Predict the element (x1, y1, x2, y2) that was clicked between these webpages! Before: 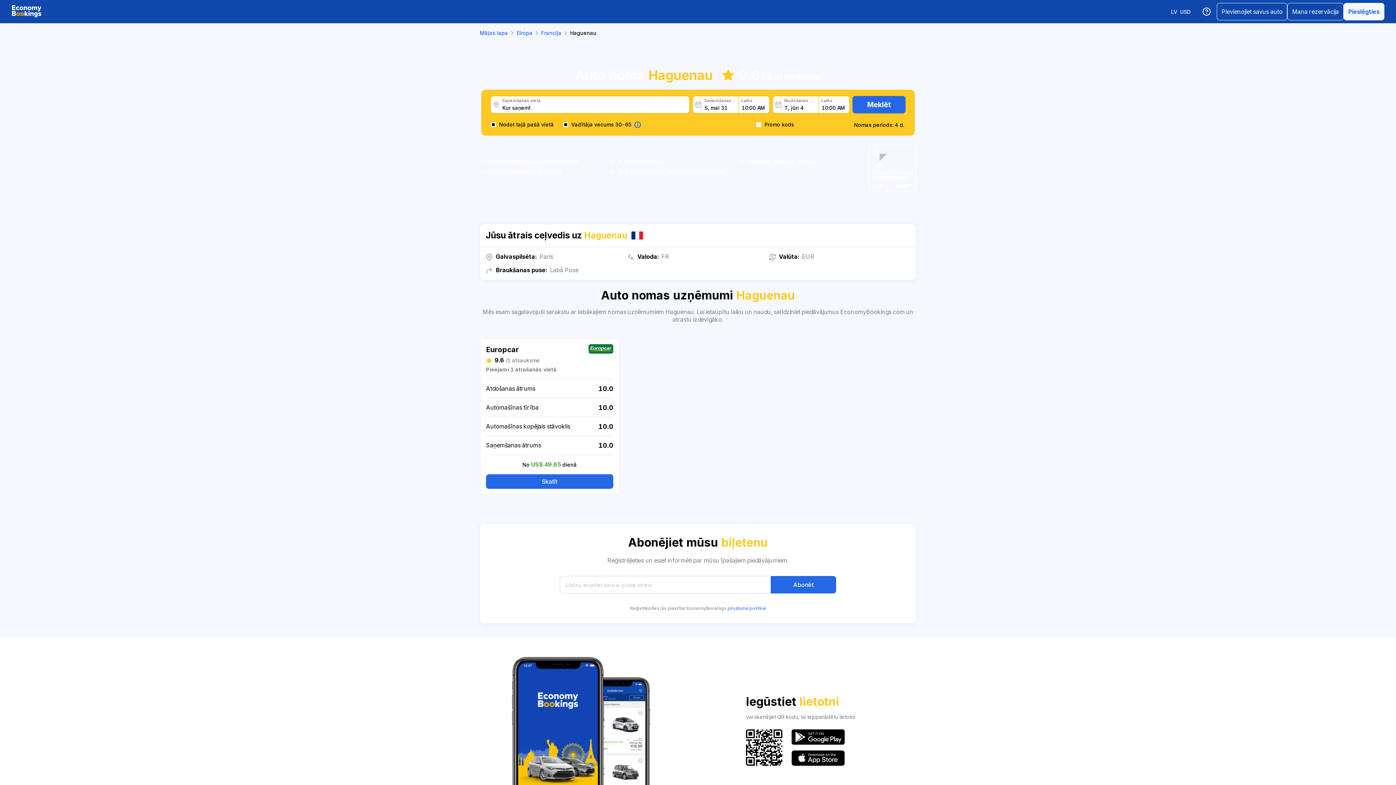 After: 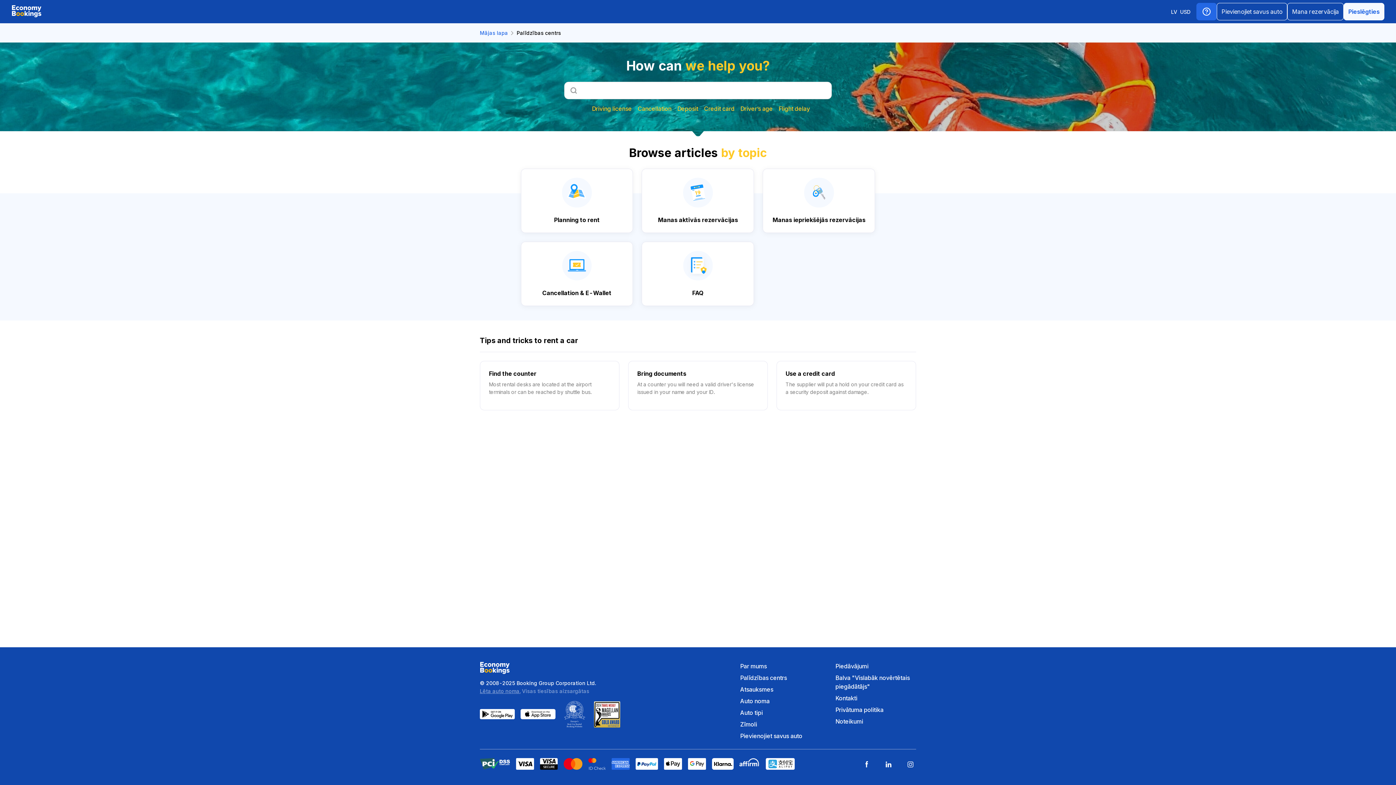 Action: bbox: (1196, 0, 1217, 23)